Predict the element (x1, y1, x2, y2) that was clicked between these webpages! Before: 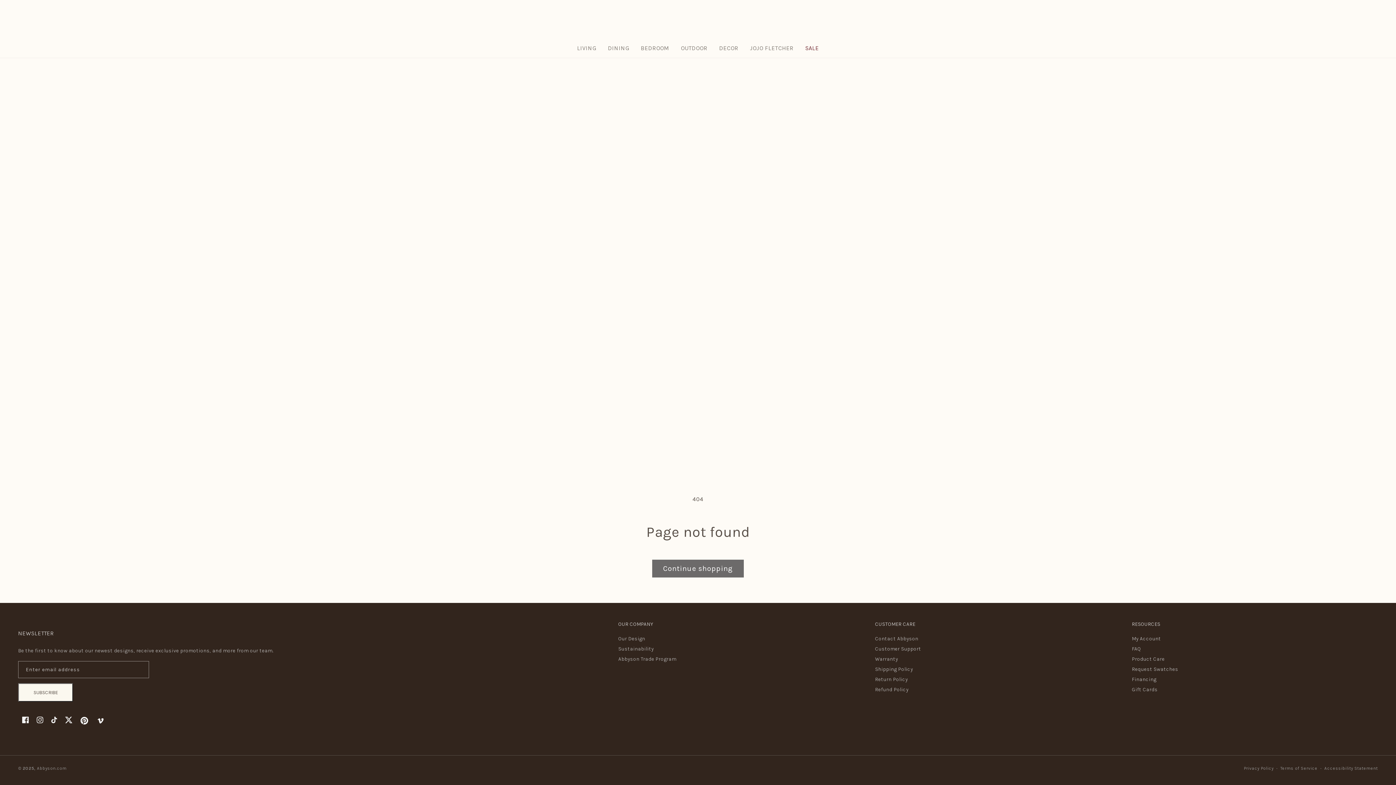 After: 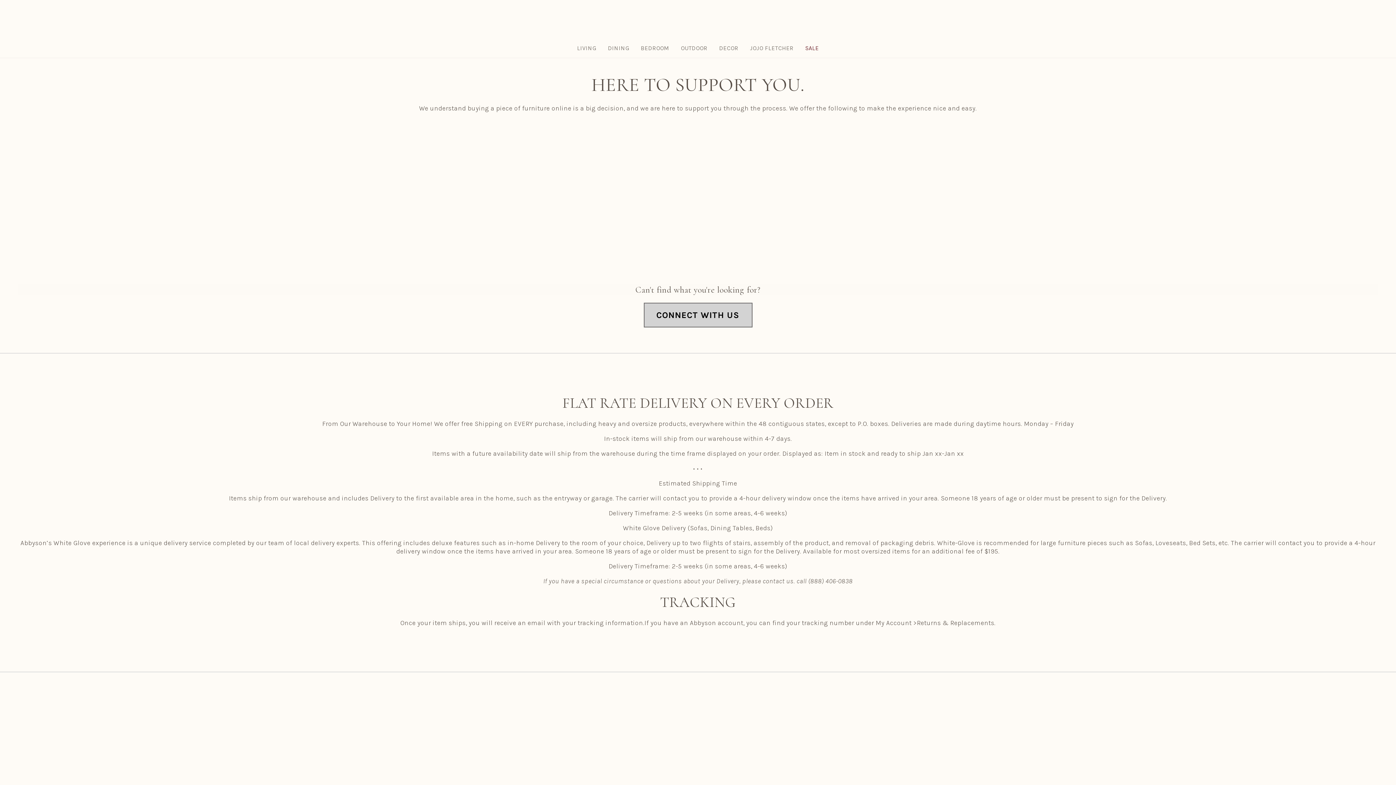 Action: bbox: (875, 675, 908, 684) label: Return Policy